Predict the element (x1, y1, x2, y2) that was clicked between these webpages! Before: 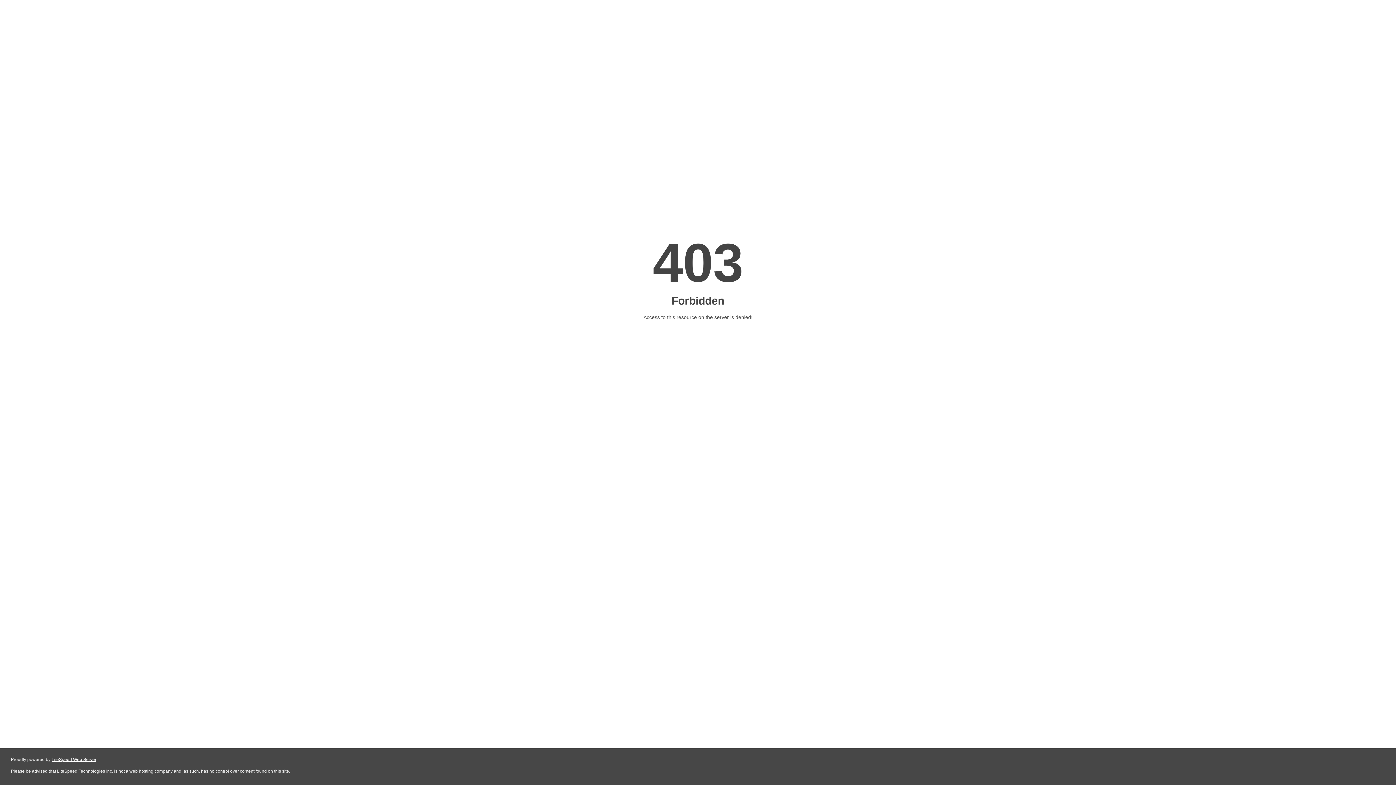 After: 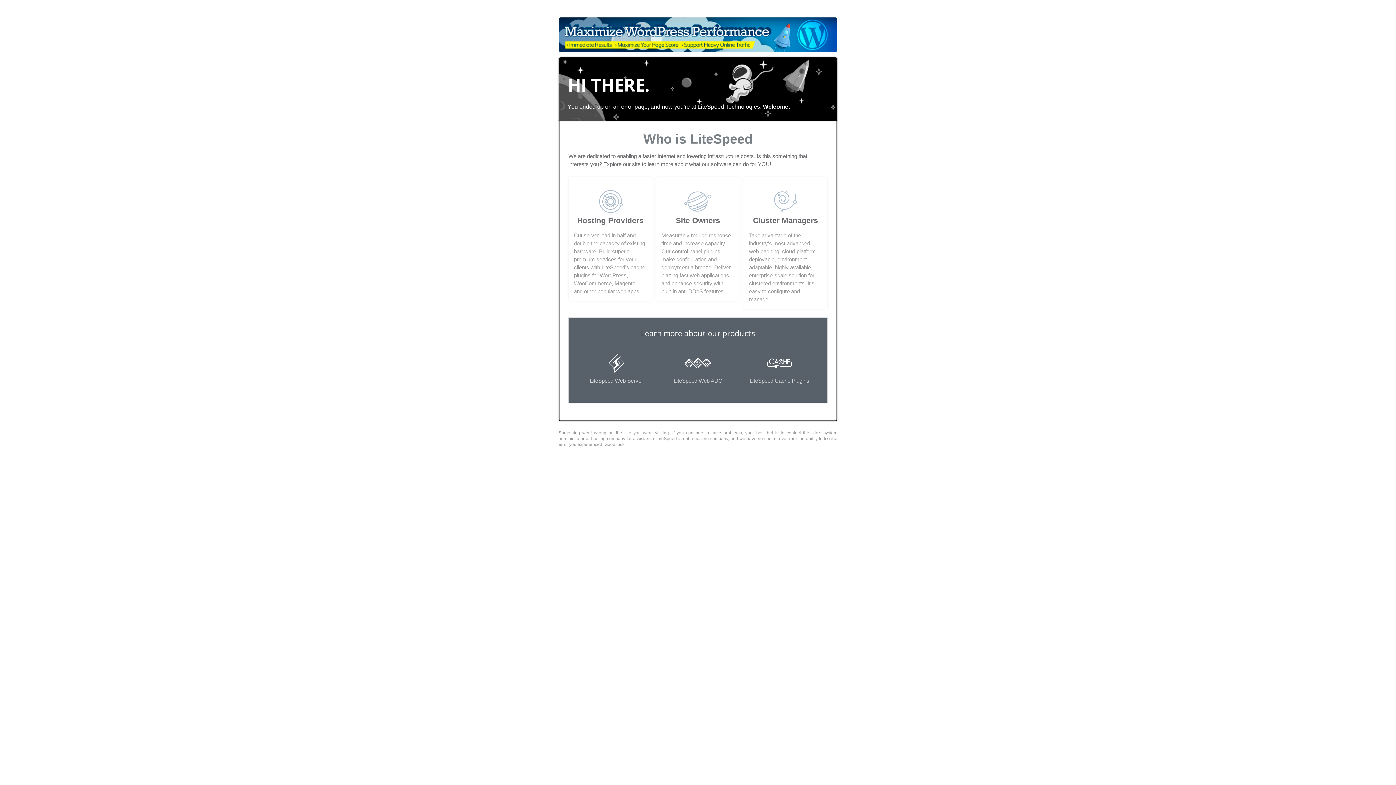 Action: label: LiteSpeed Web Server bbox: (51, 757, 96, 762)